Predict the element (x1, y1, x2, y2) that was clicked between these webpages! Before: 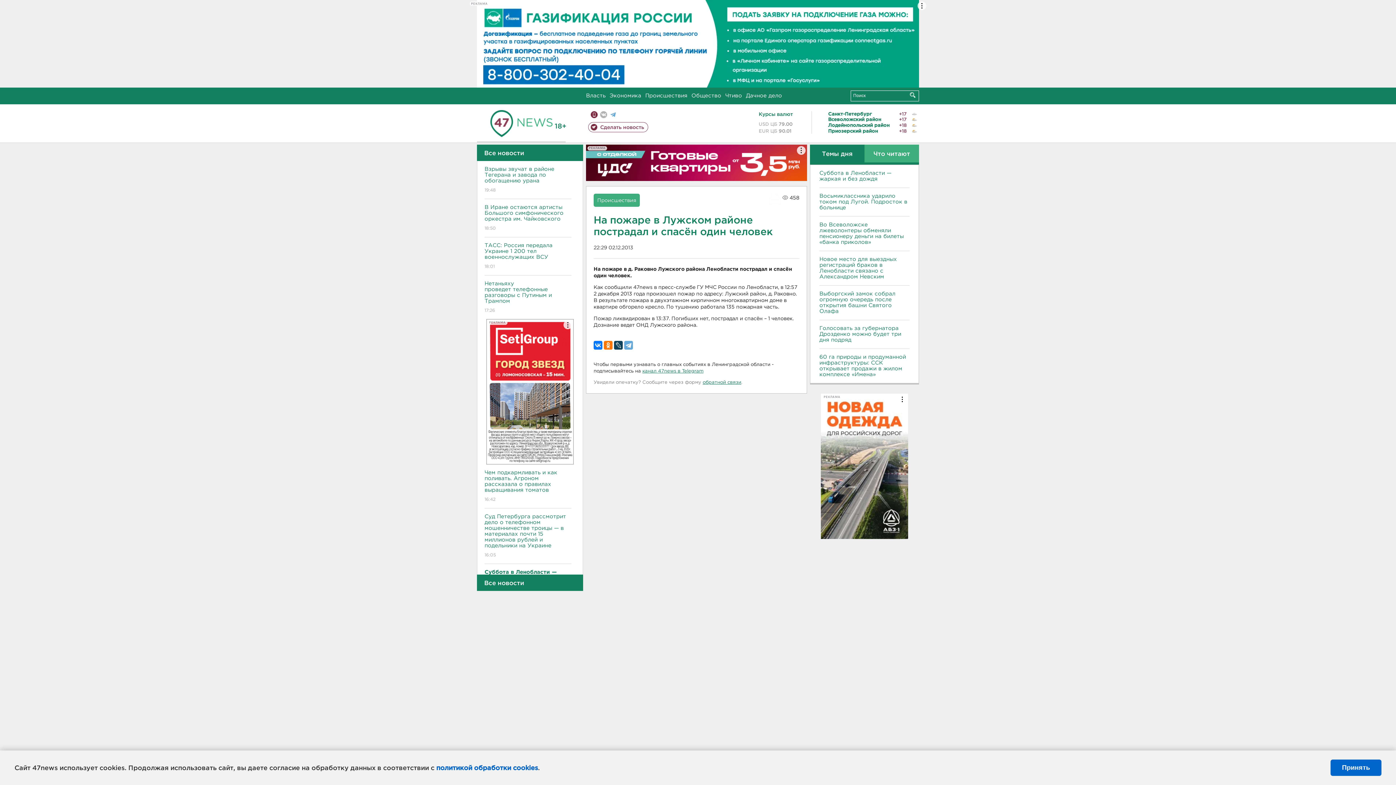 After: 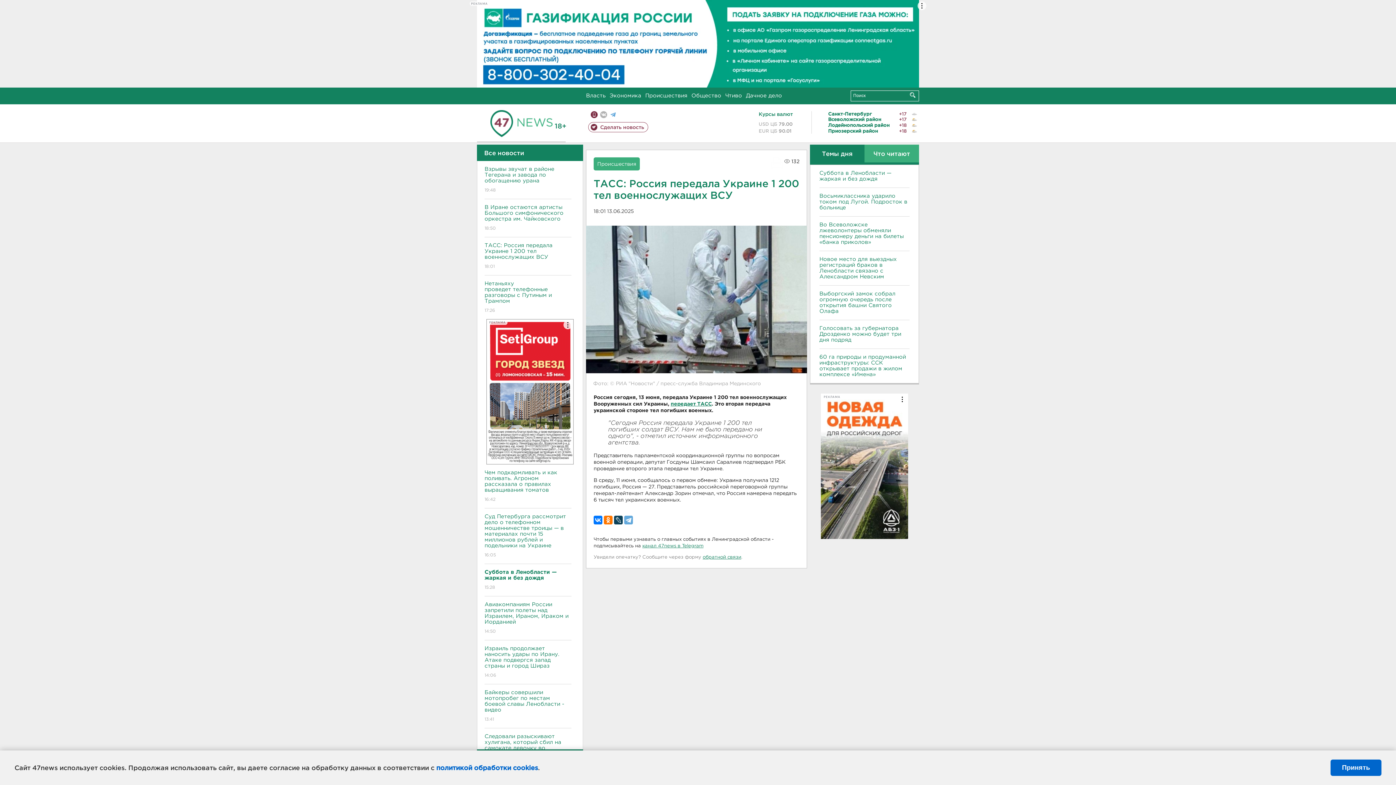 Action: label: ТАСС: Россия передала Украине 1 200 тел военнослужащих ВСУ
18:01 bbox: (484, 237, 571, 275)